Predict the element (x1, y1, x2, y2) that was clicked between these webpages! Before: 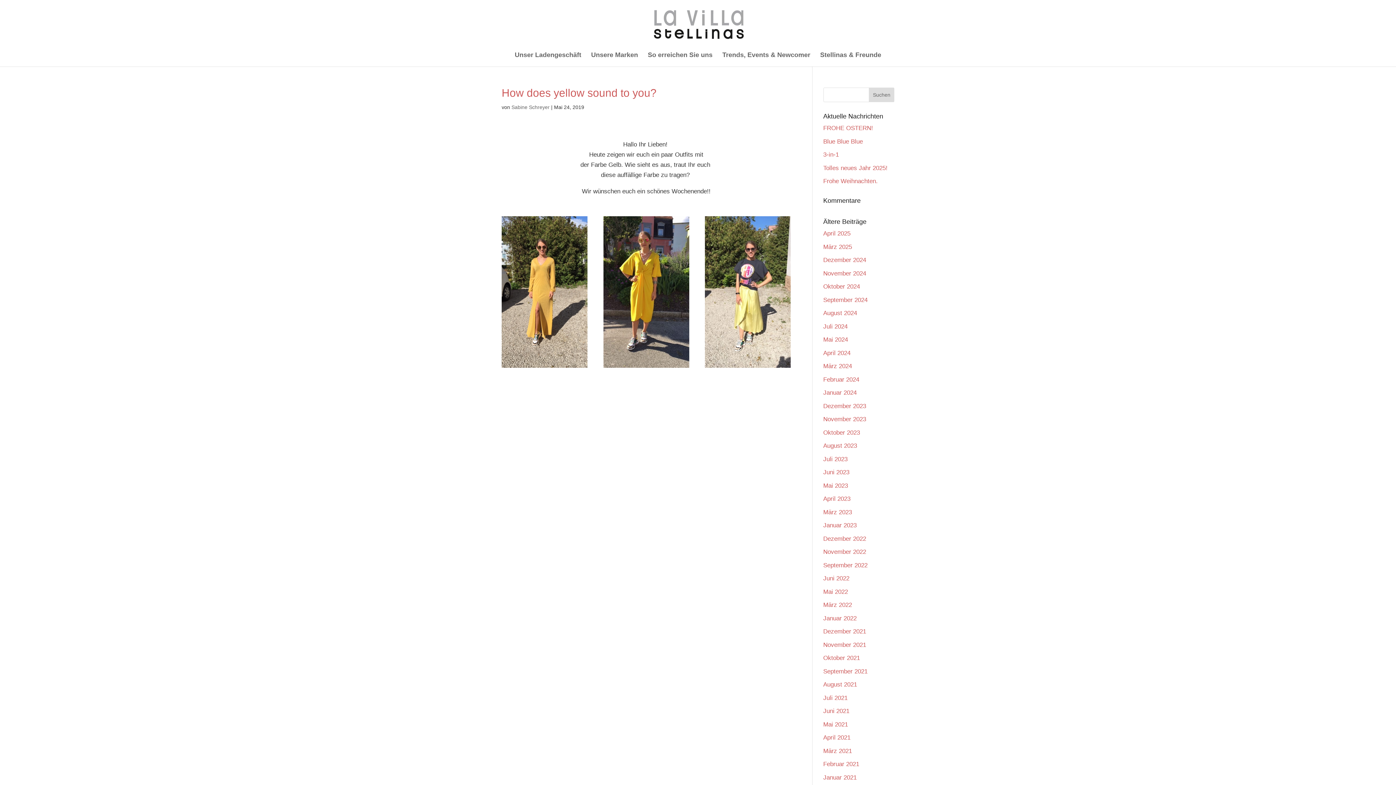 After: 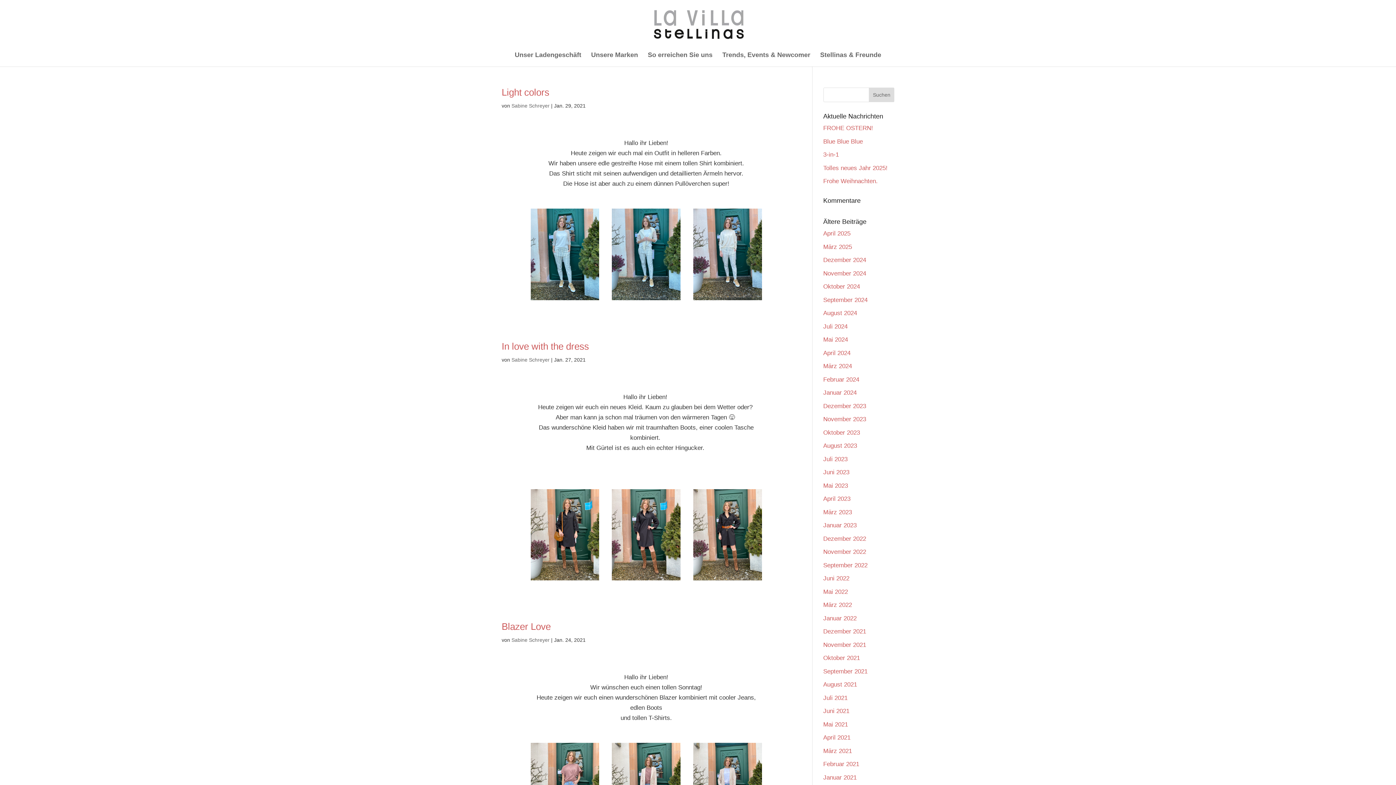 Action: label: Januar 2021 bbox: (823, 774, 856, 781)